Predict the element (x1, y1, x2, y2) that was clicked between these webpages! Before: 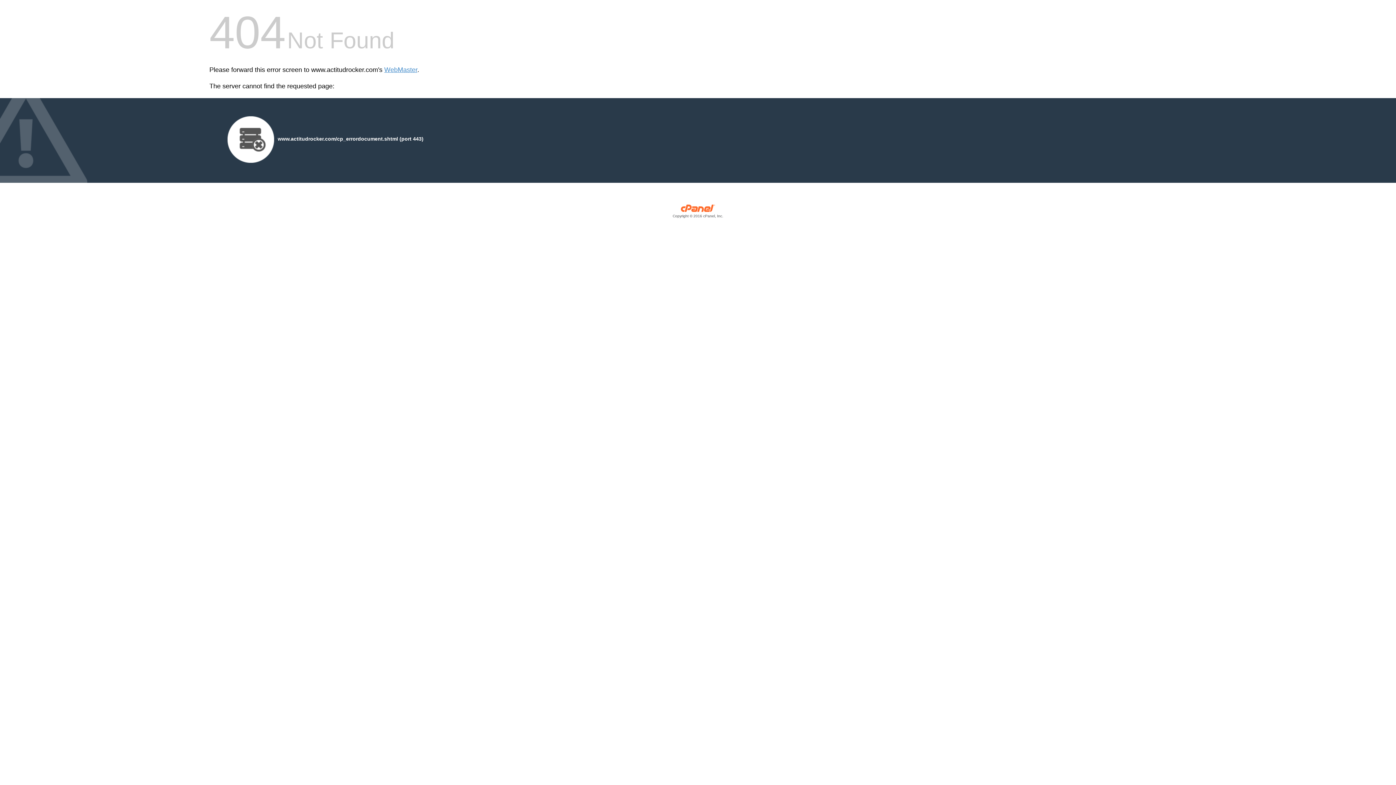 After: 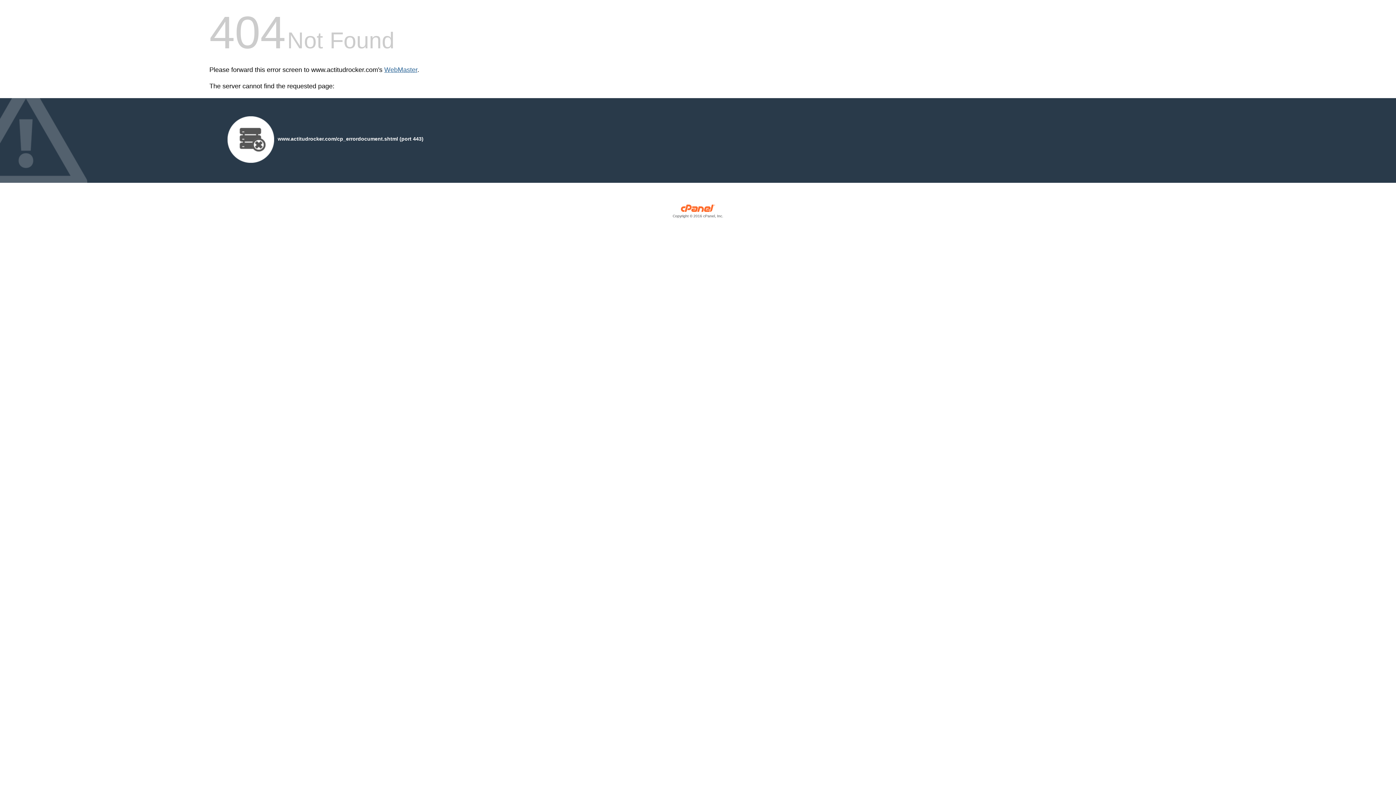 Action: bbox: (384, 66, 417, 73) label: WebMaster